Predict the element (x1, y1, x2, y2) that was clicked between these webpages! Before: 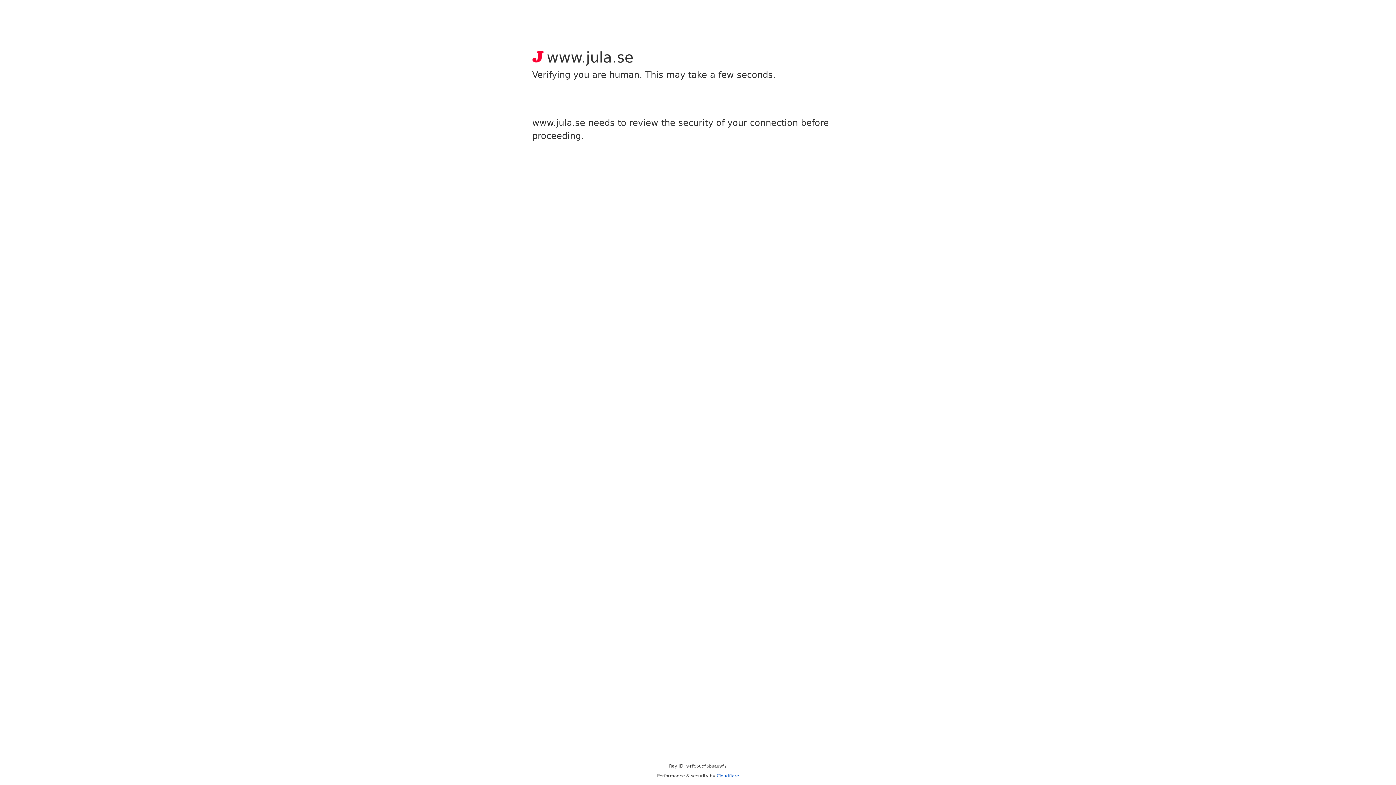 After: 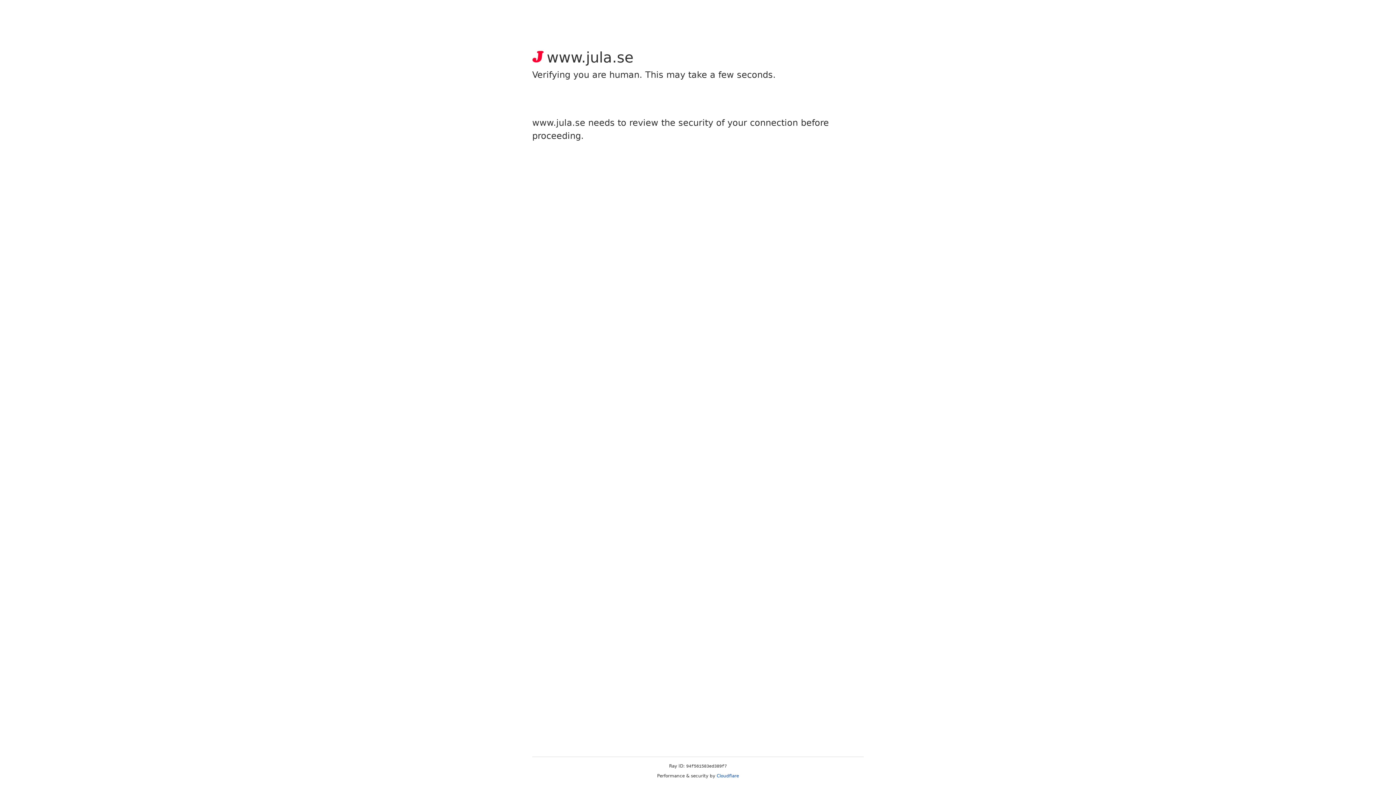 Action: bbox: (716, 773, 739, 778) label: Cloudflare